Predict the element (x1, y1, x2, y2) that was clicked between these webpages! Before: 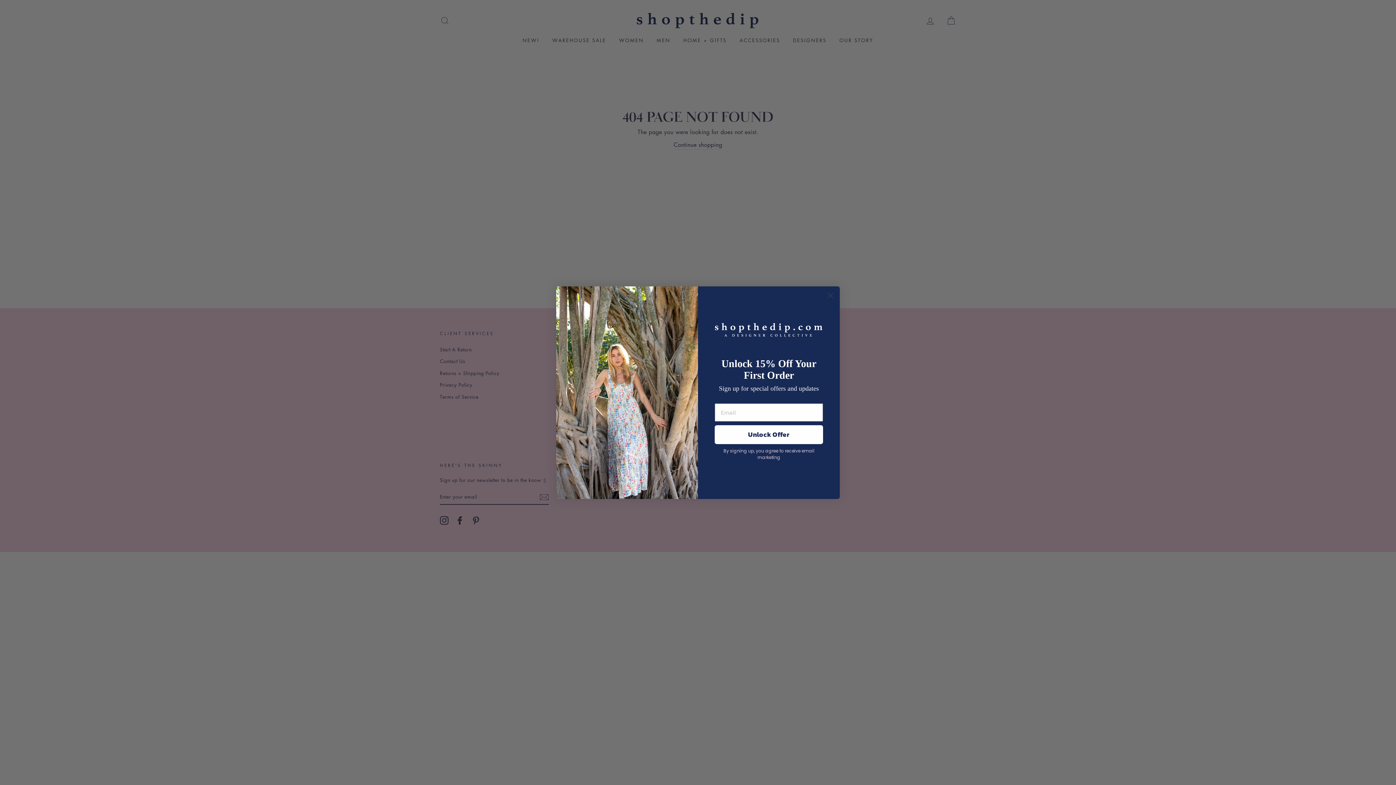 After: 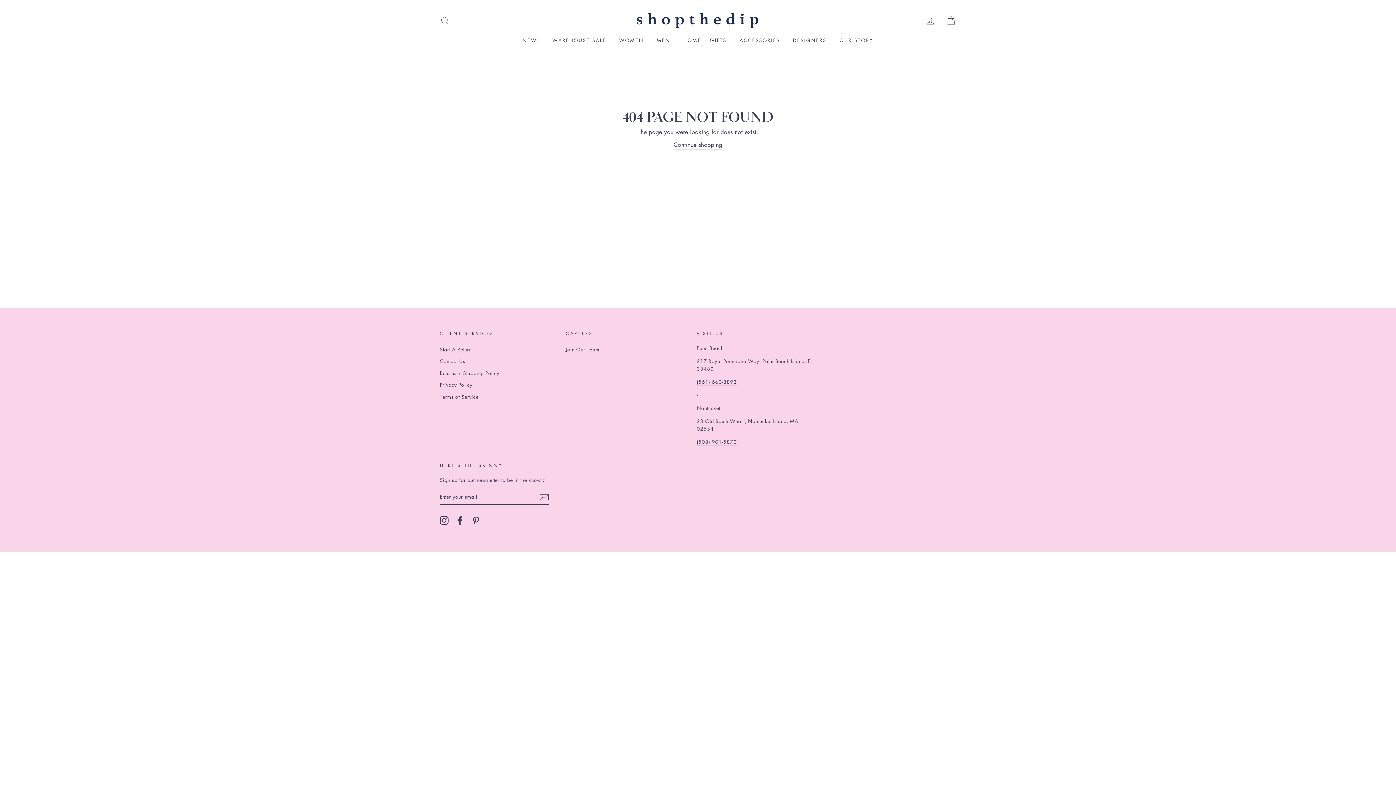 Action: label: Close dialog bbox: (824, 289, 837, 302)